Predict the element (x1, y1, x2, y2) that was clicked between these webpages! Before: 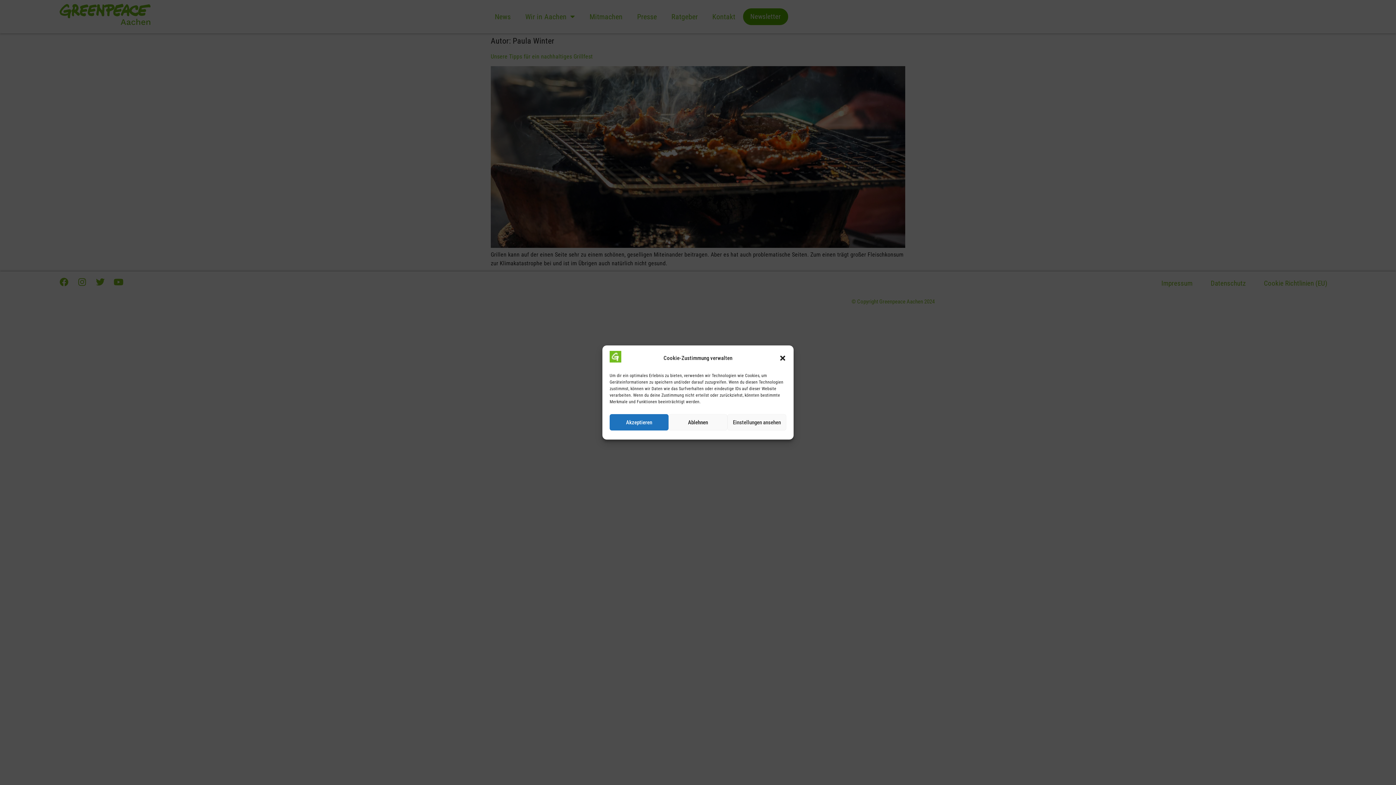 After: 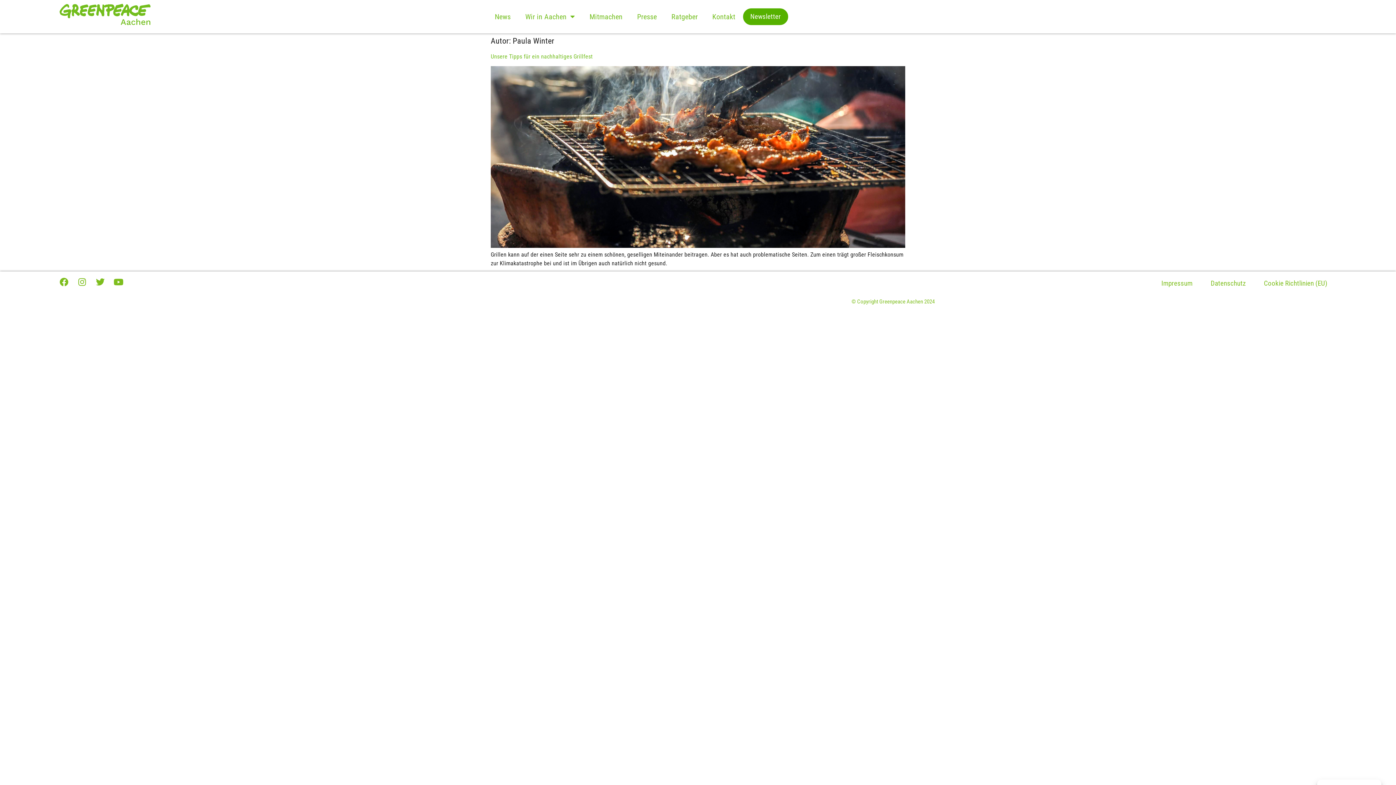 Action: bbox: (609, 414, 668, 430) label: Akzeptieren